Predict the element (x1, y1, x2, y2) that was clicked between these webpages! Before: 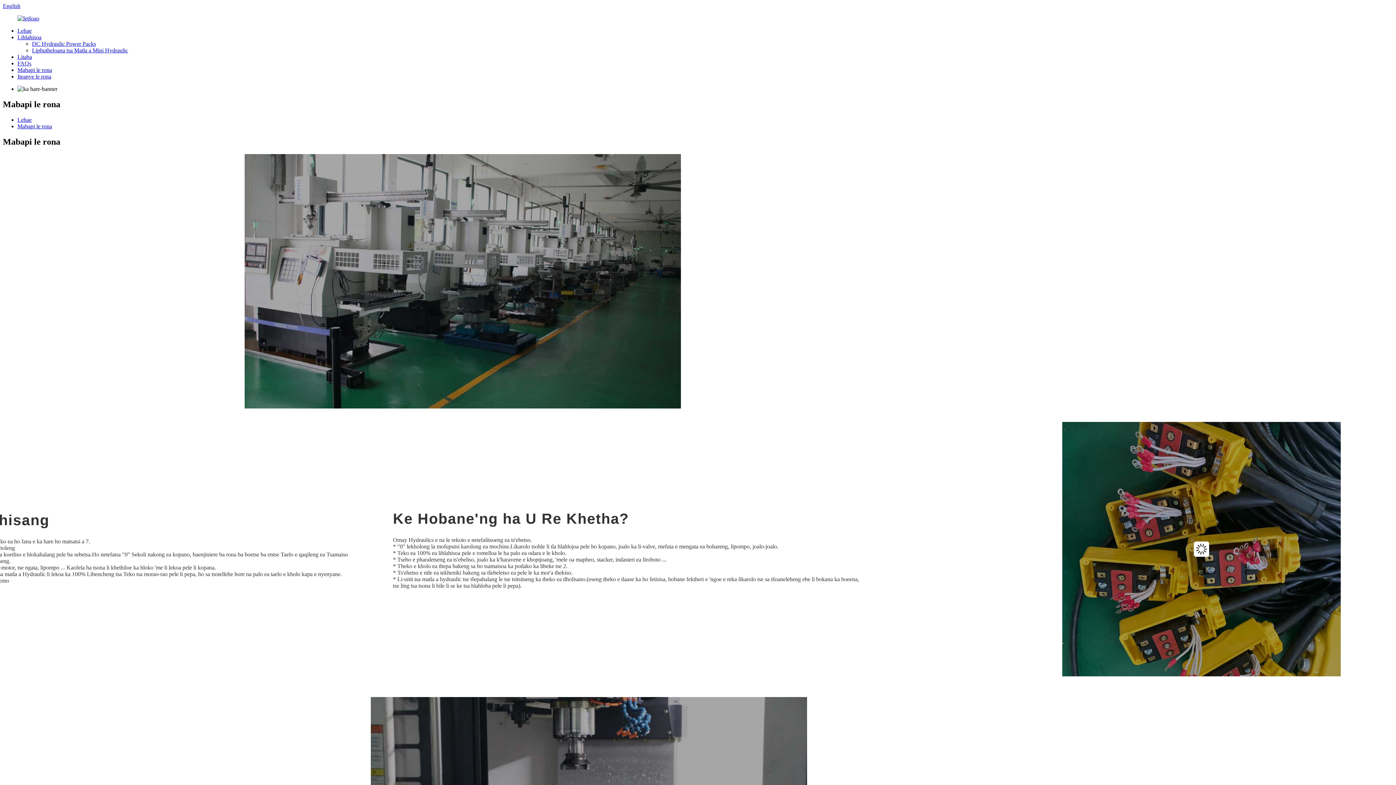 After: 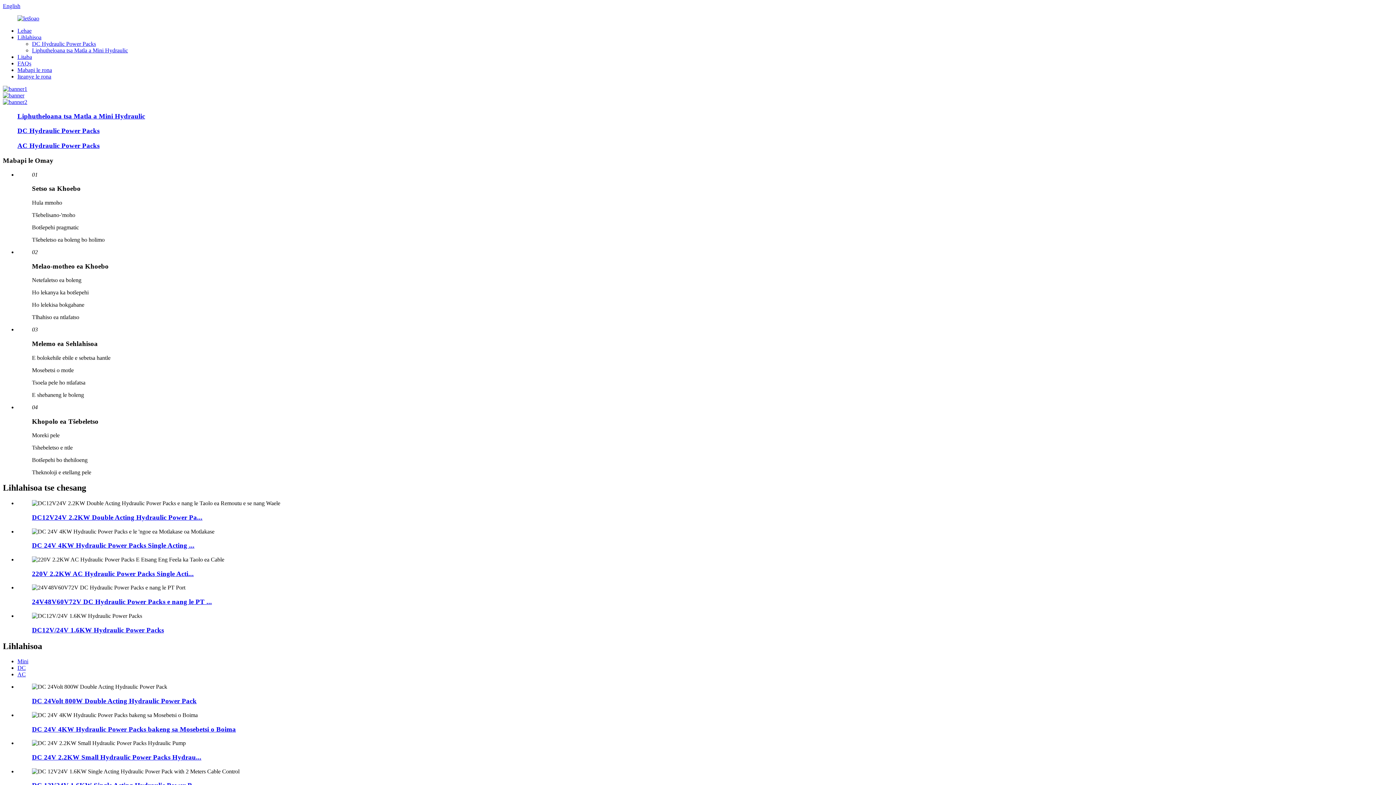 Action: bbox: (17, 15, 39, 21)